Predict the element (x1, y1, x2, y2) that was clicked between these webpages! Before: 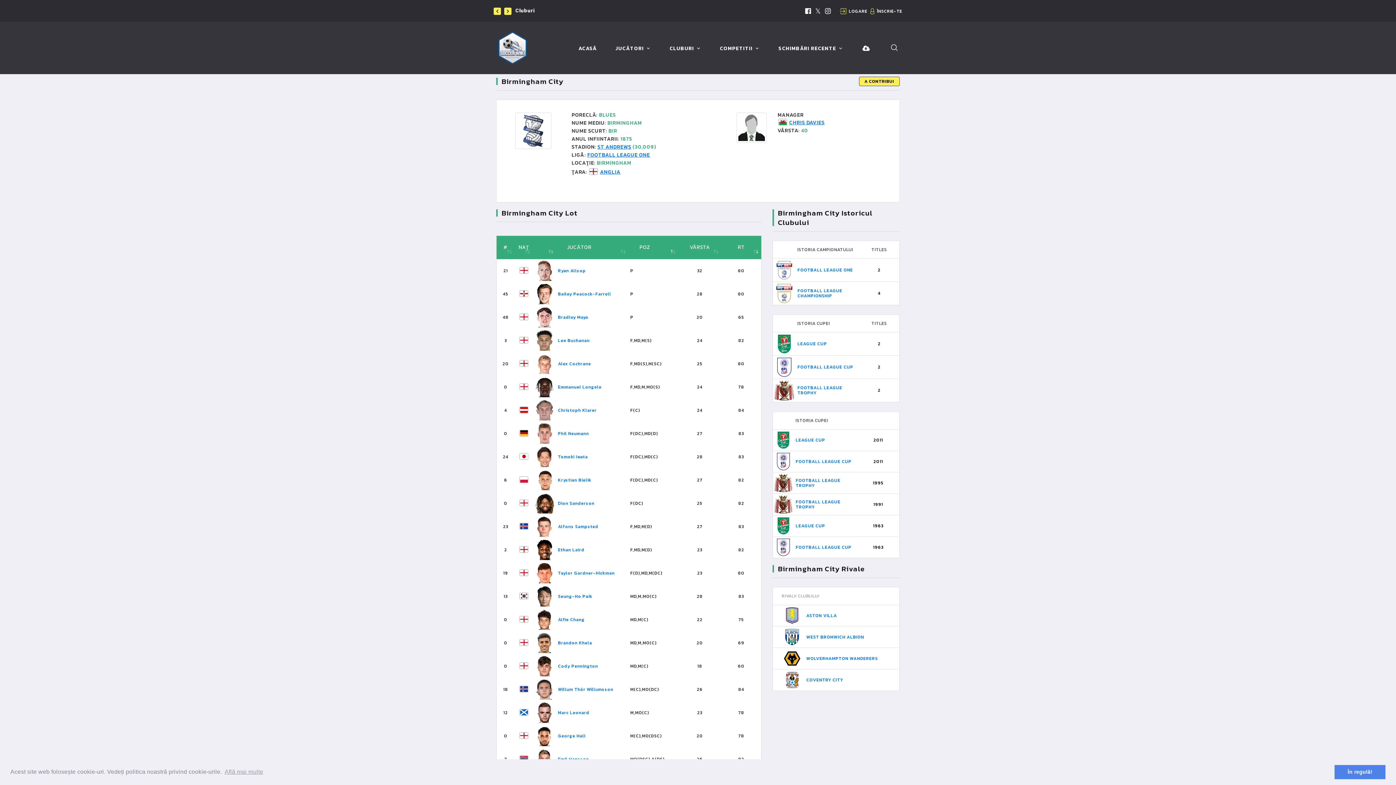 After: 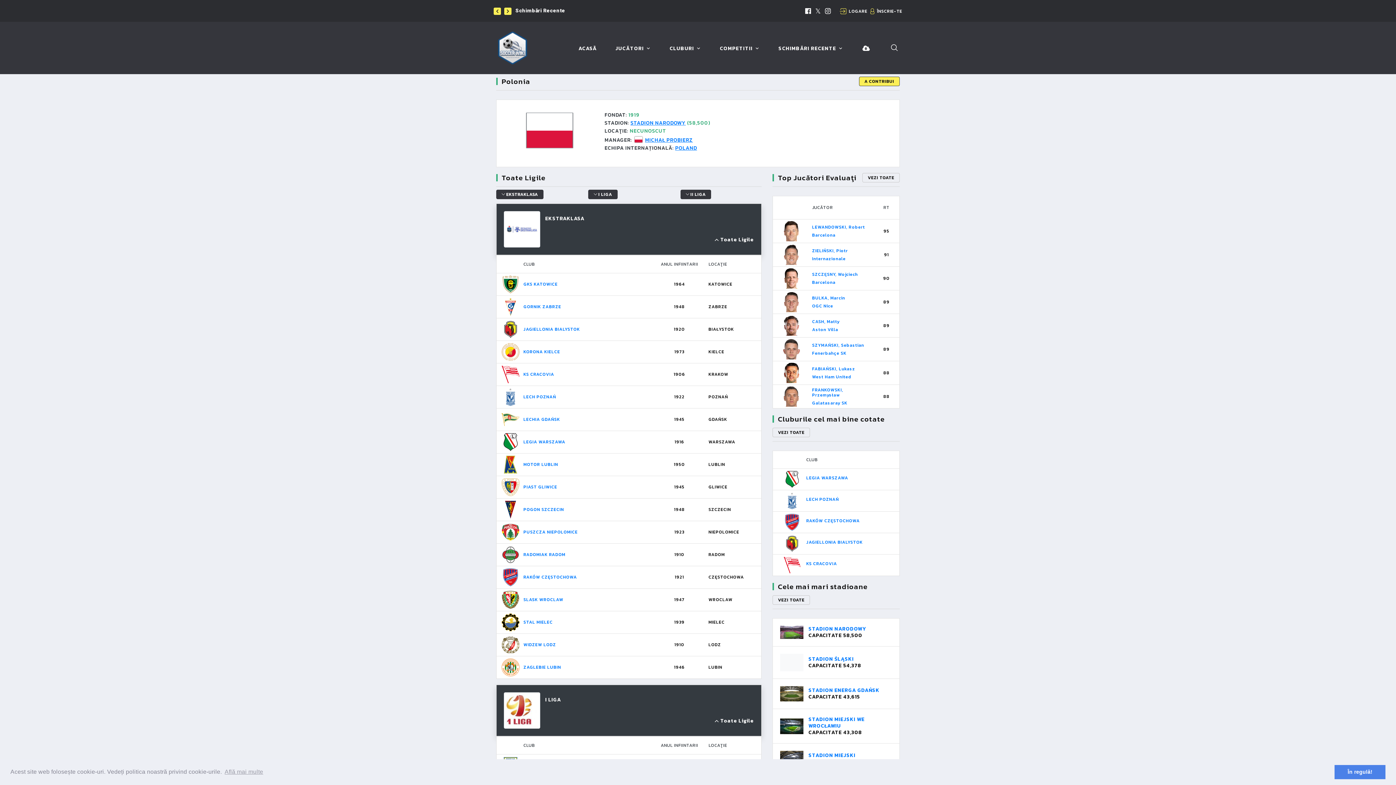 Action: bbox: (520, 477, 527, 484)